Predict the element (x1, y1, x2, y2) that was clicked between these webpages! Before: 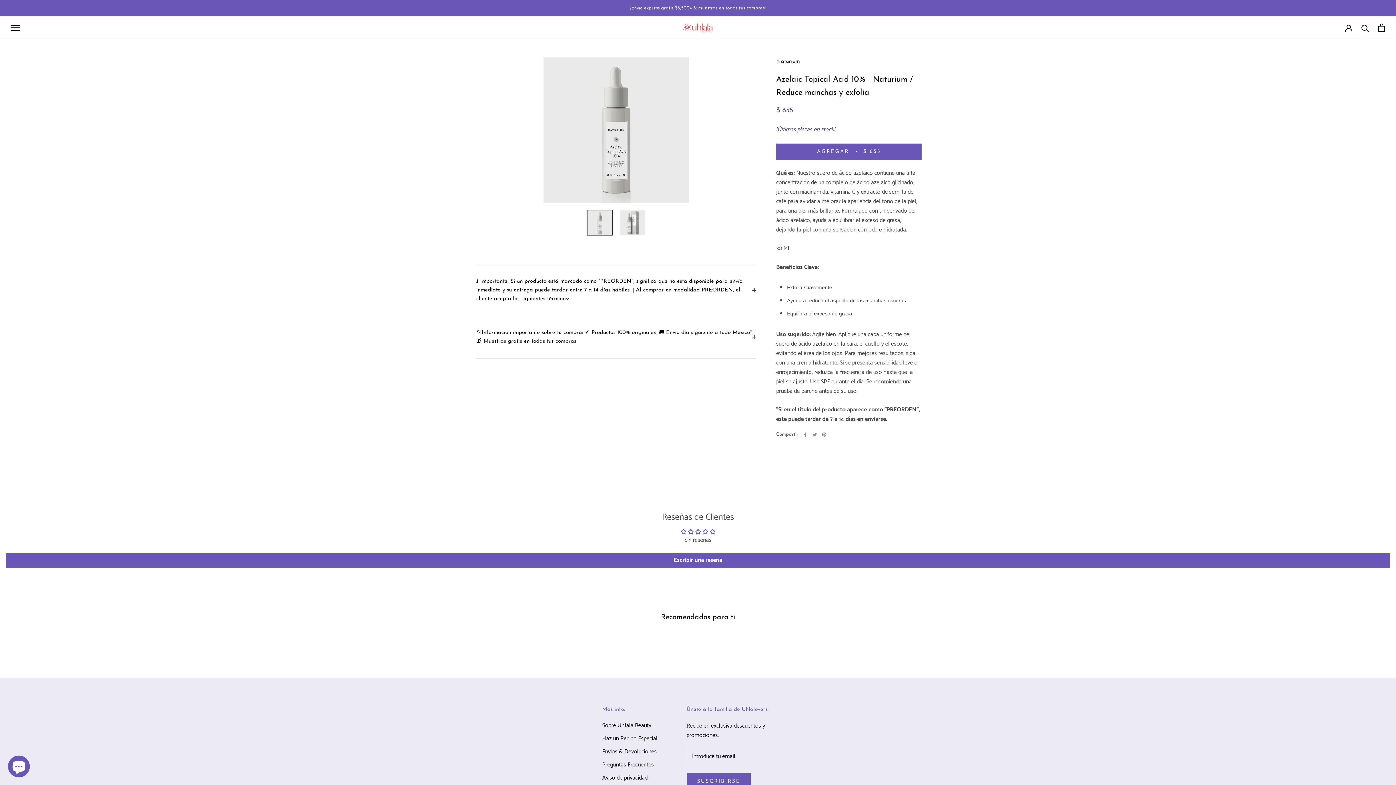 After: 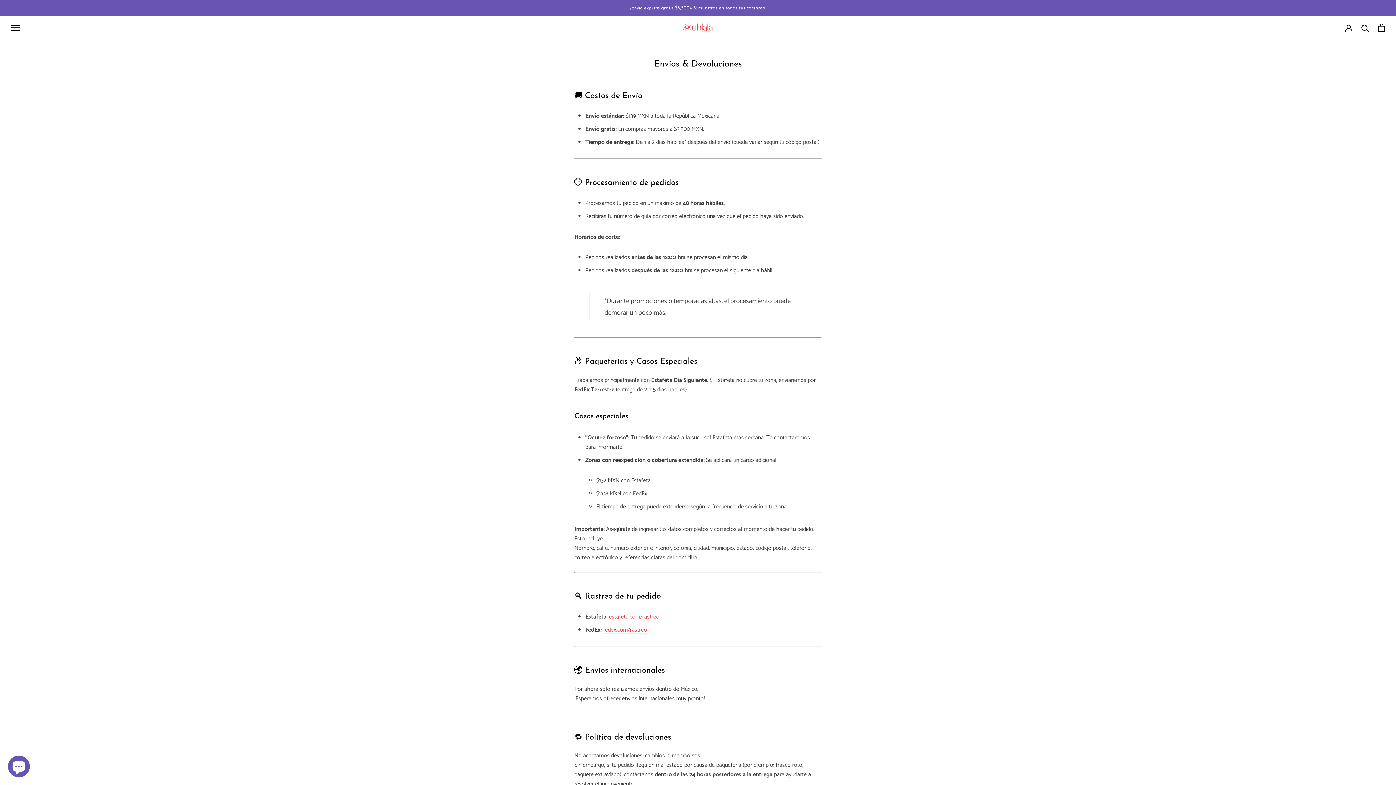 Action: label: Envíos & Devoluciones bbox: (602, 748, 657, 756)